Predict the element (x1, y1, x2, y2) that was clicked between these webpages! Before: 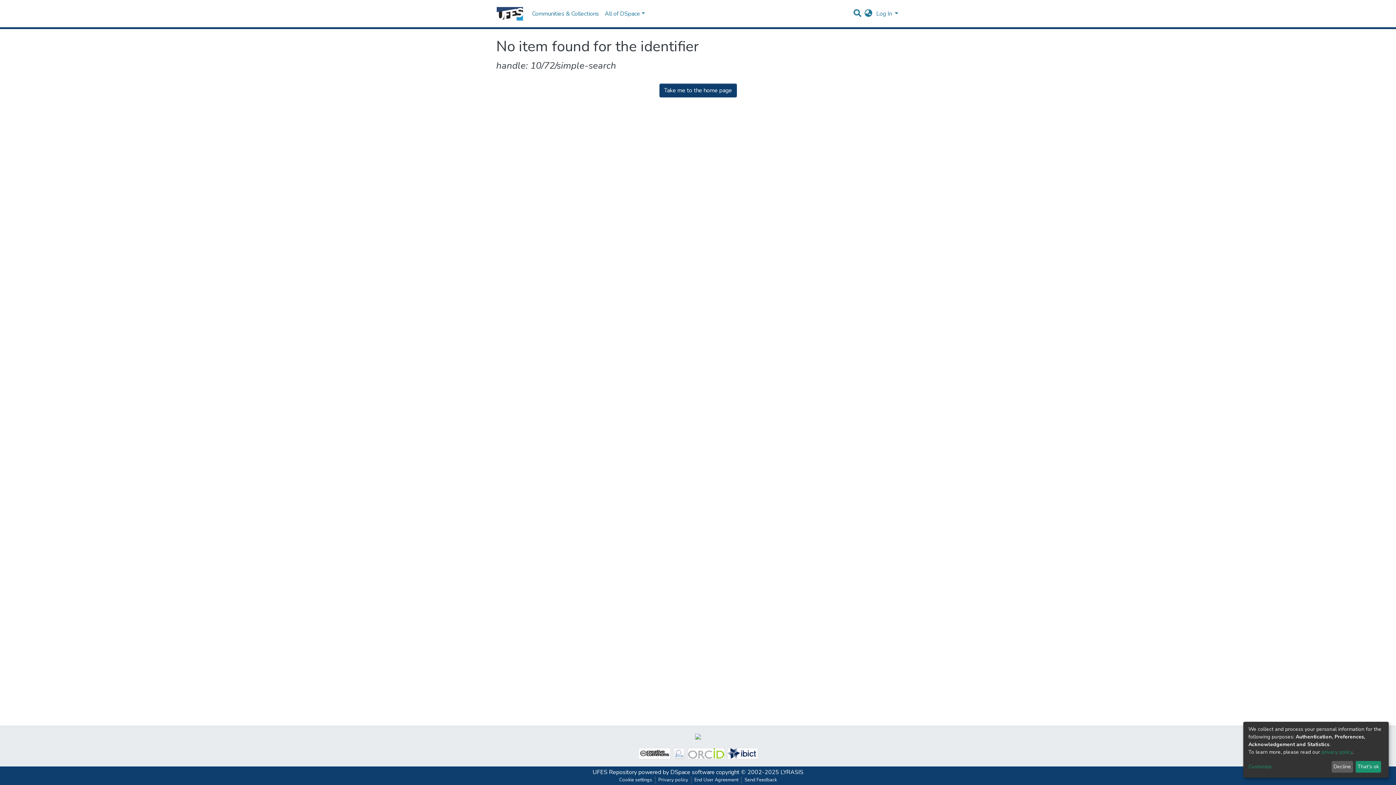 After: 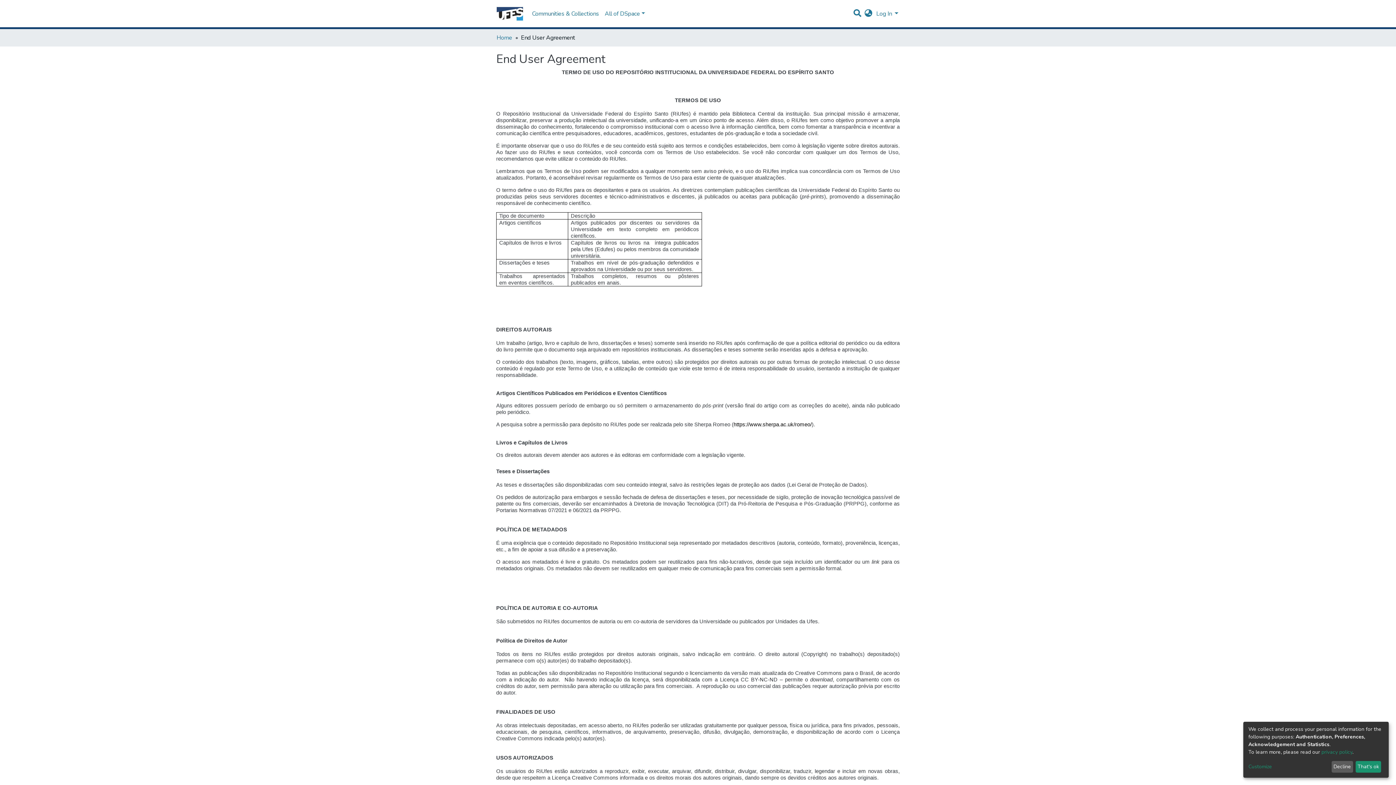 Action: bbox: (691, 777, 741, 784) label: End User Agreement